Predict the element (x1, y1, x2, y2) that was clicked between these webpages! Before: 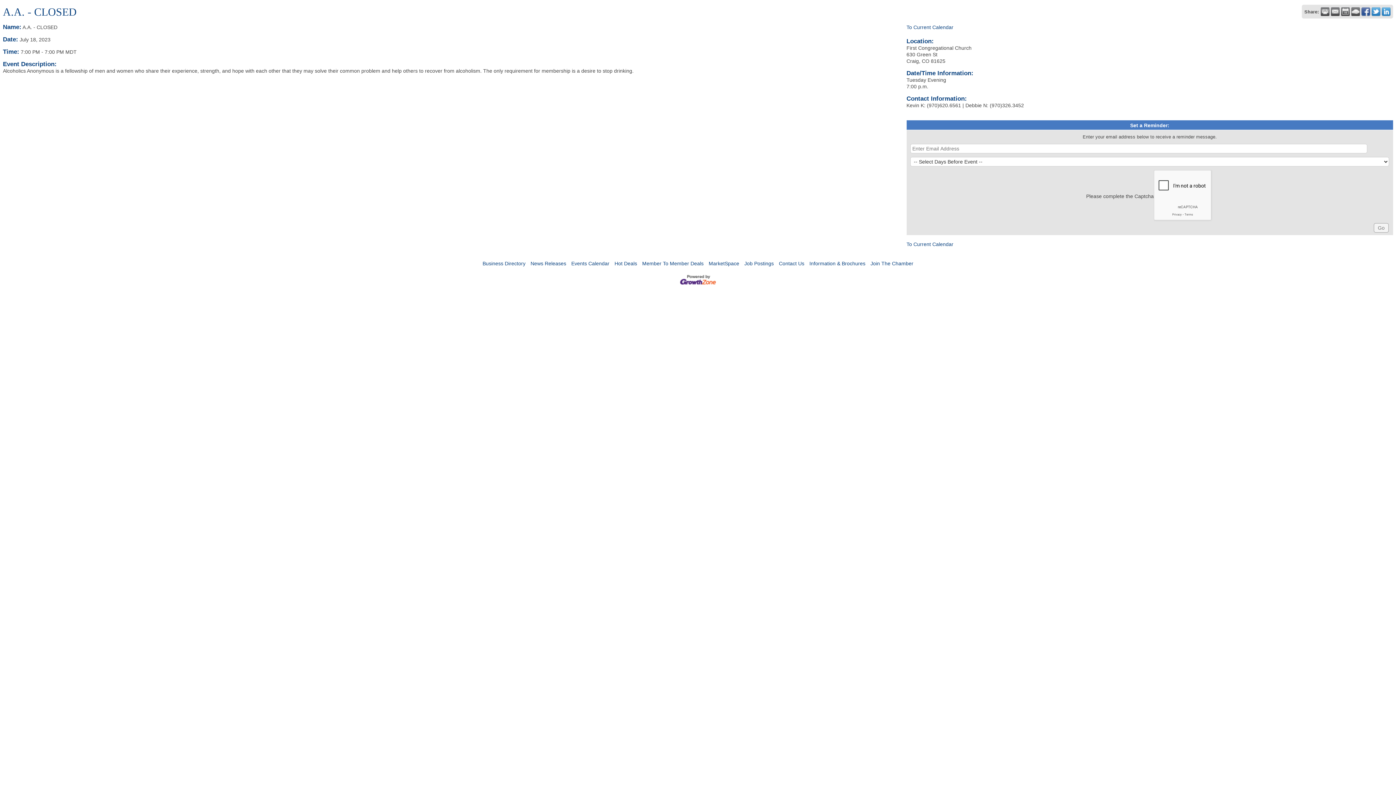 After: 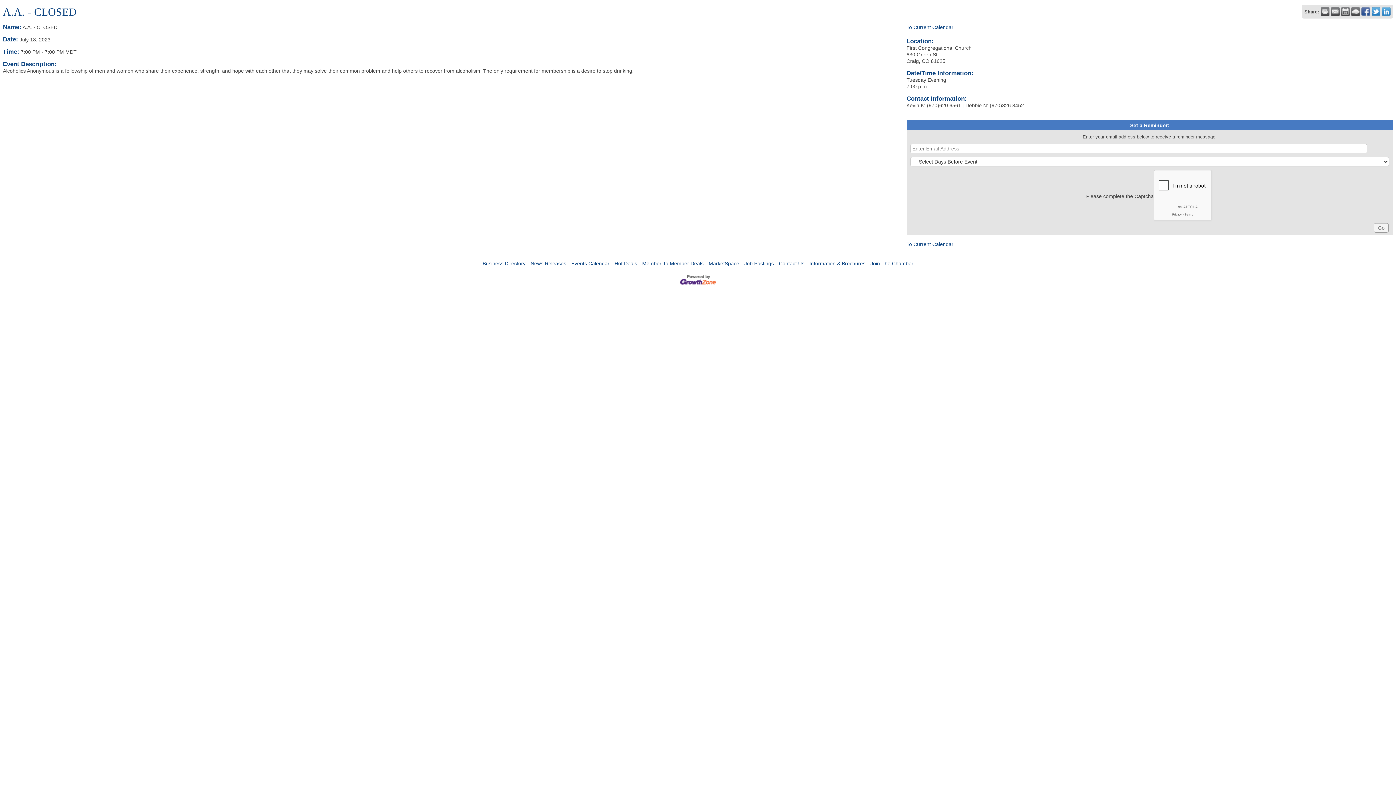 Action: bbox: (1351, 7, 1360, 16)